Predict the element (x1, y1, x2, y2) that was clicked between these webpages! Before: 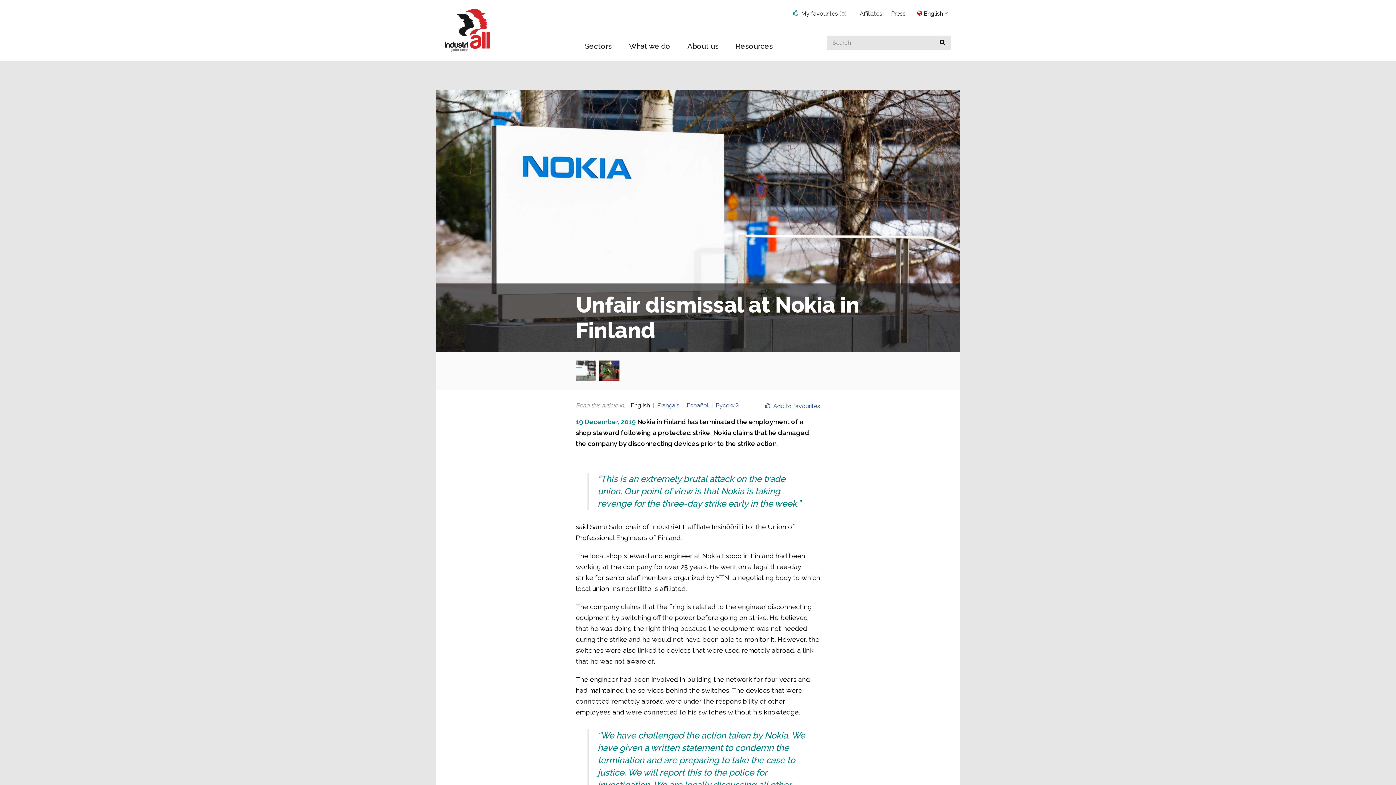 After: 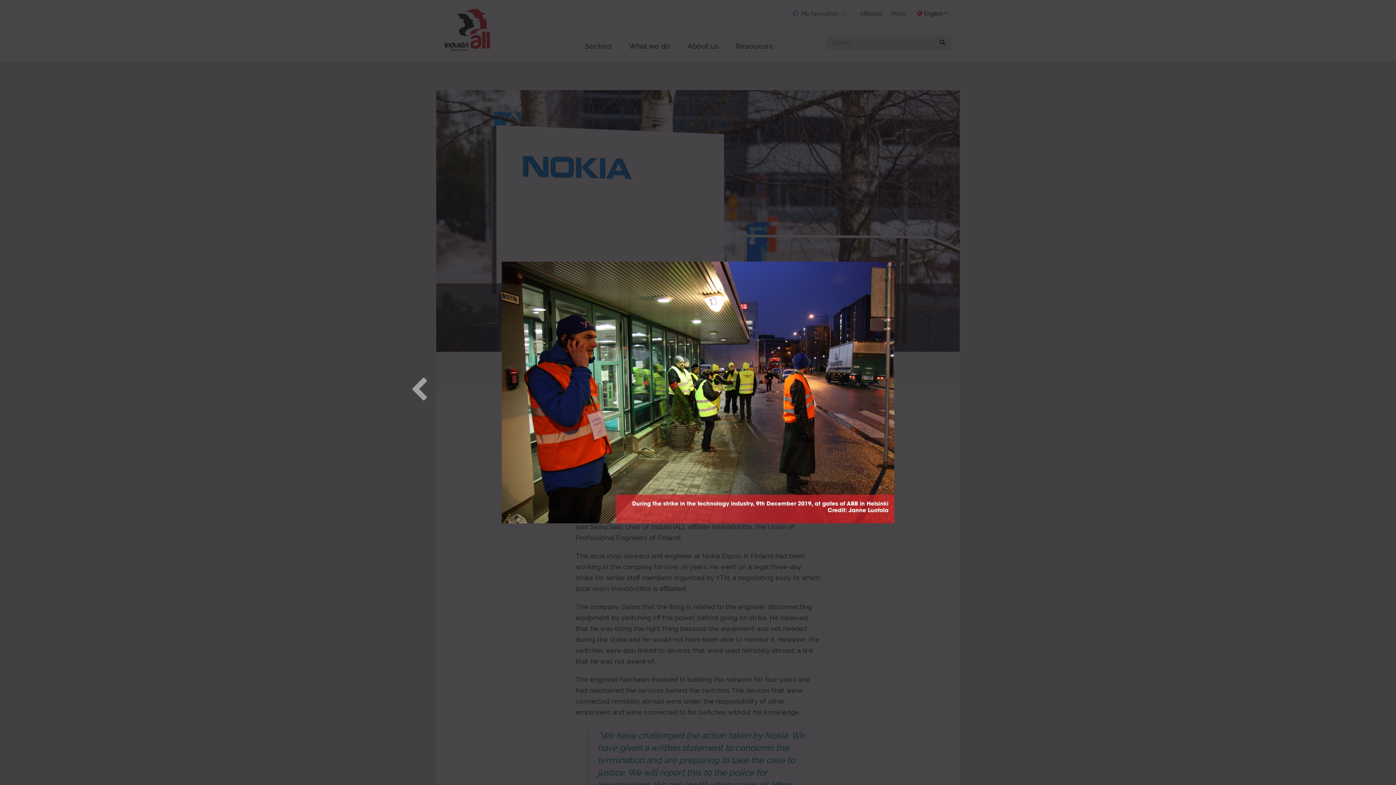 Action: bbox: (599, 374, 619, 382)